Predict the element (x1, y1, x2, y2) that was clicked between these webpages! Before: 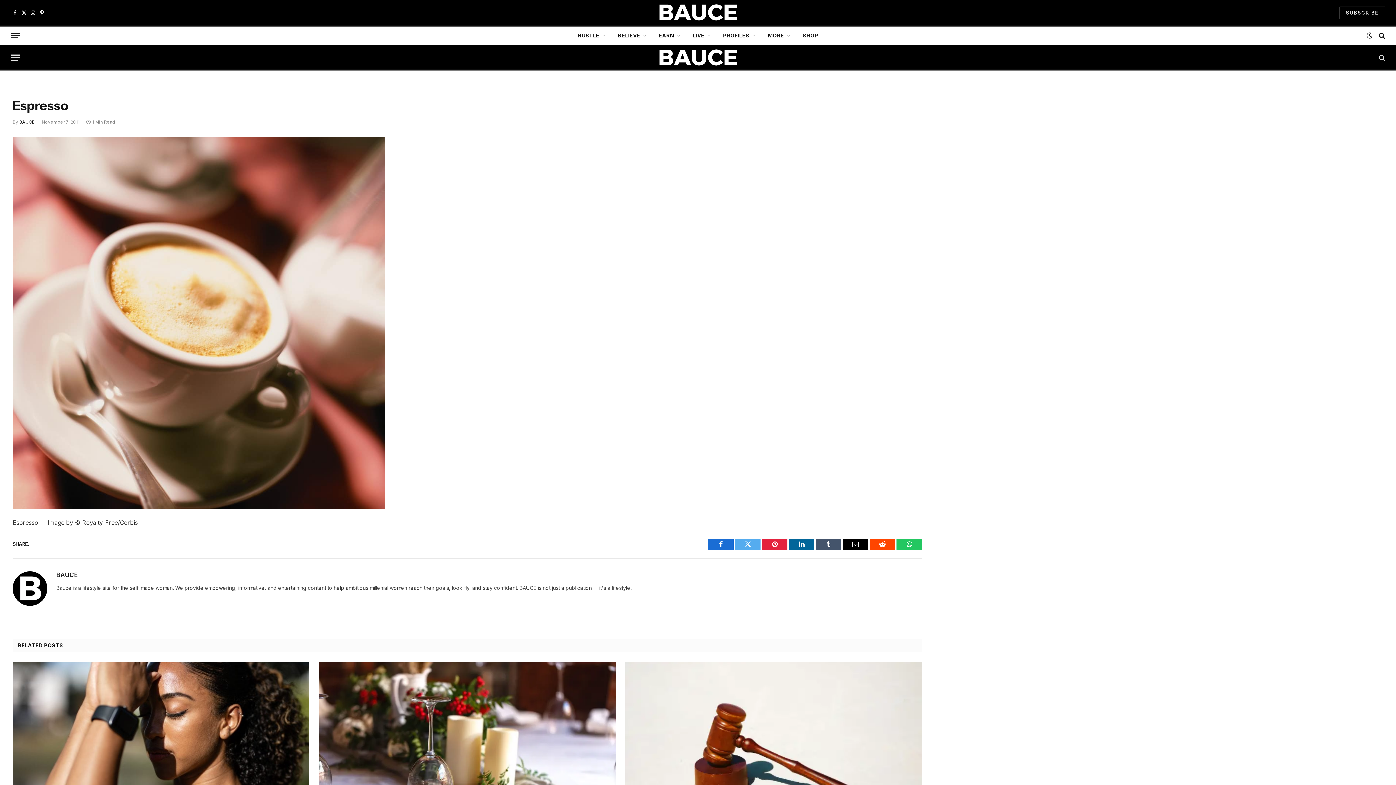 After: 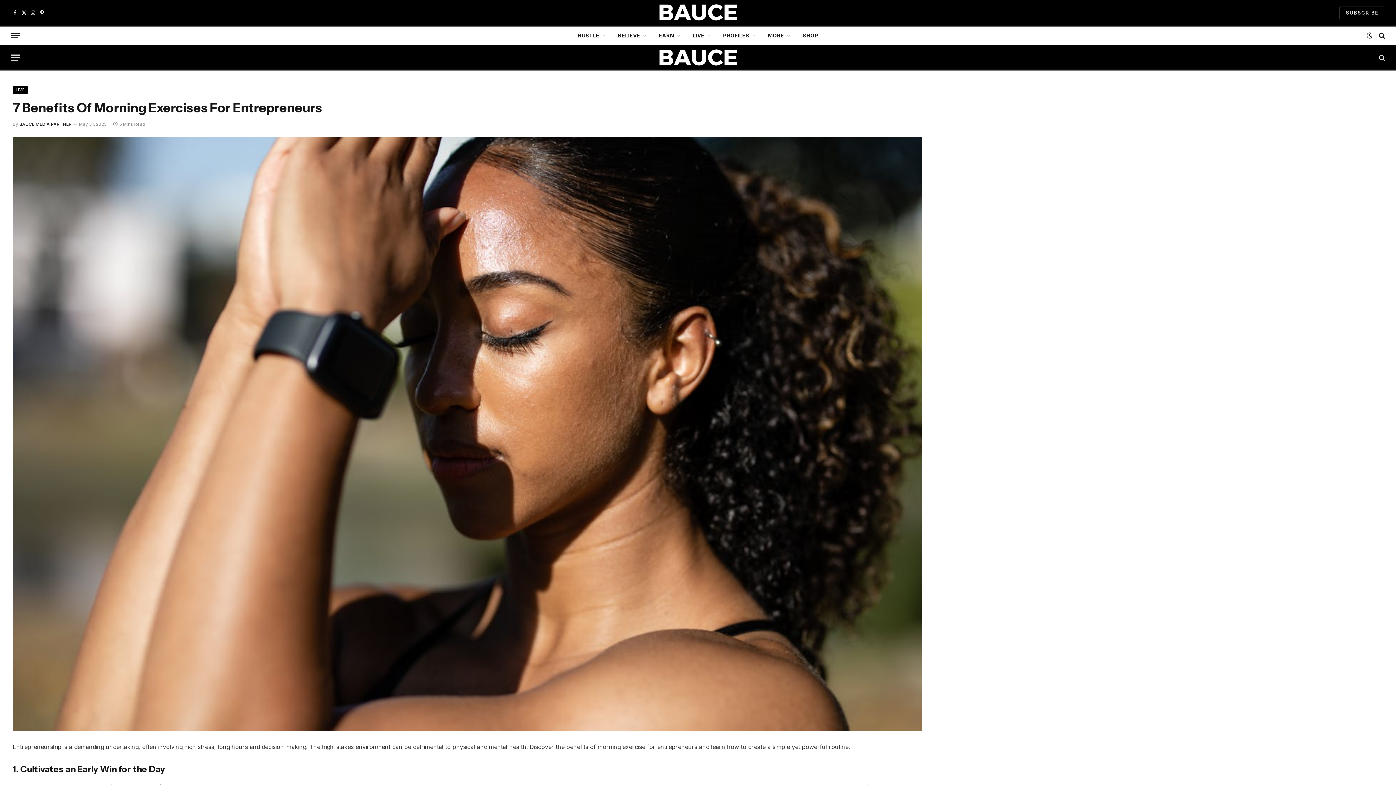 Action: bbox: (12, 662, 309, 829)